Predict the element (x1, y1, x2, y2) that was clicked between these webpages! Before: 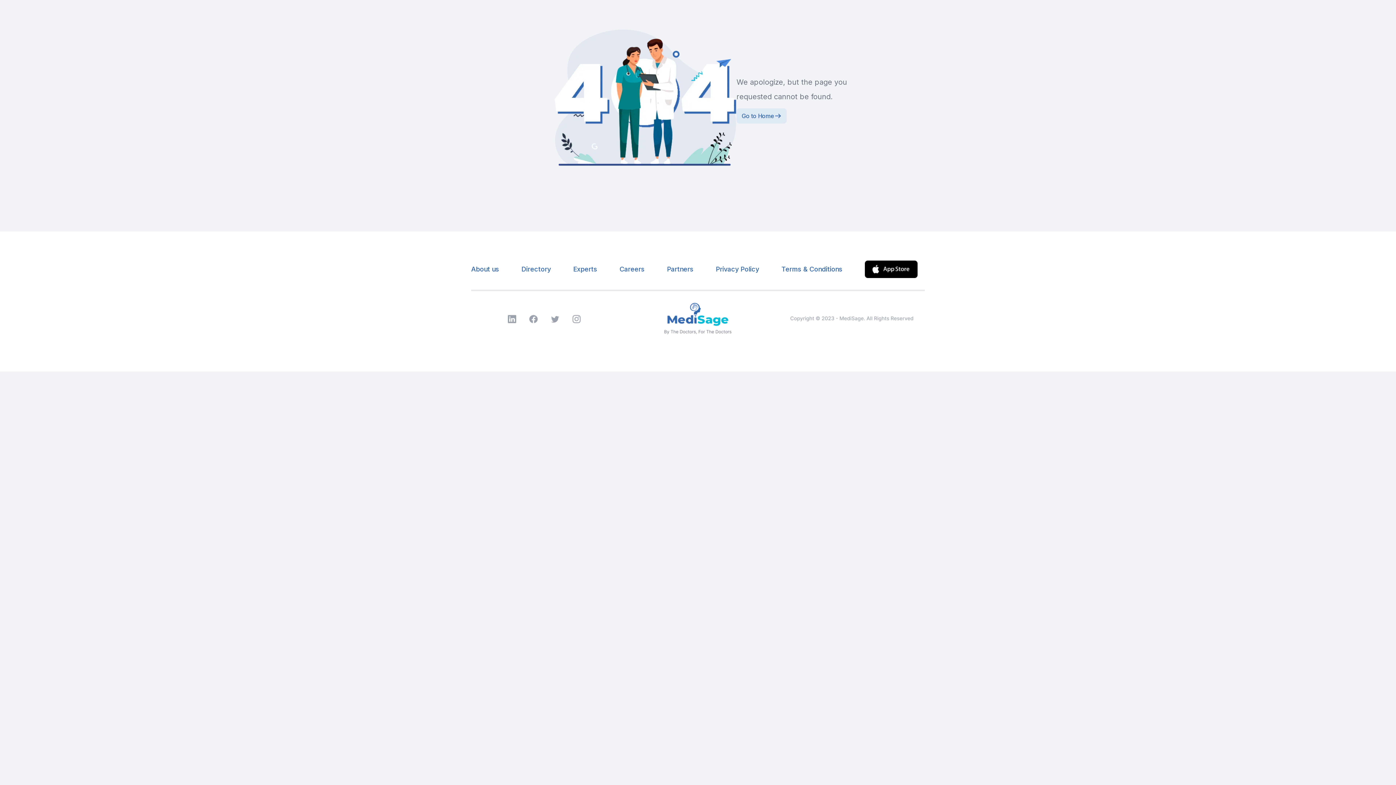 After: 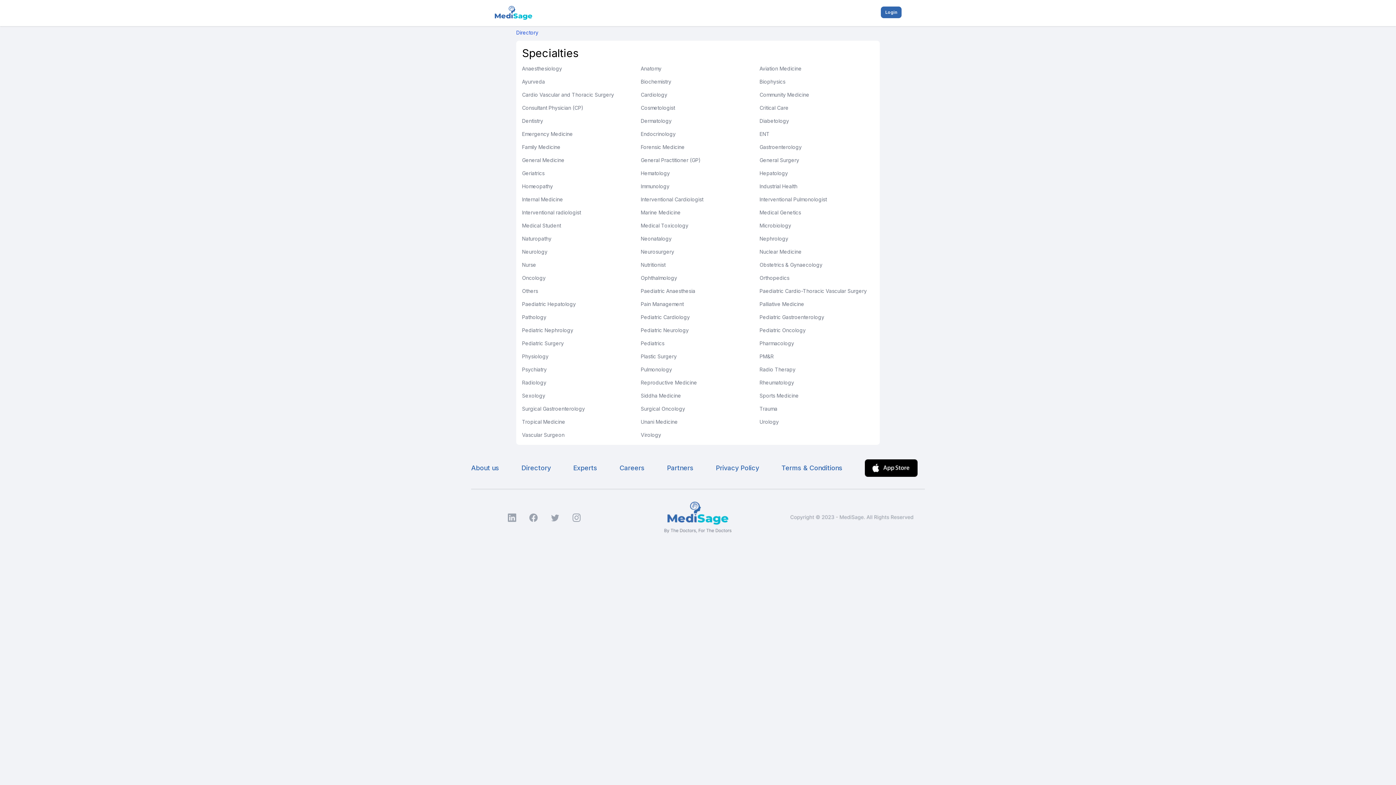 Action: bbox: (521, 265, 551, 273) label: Directory